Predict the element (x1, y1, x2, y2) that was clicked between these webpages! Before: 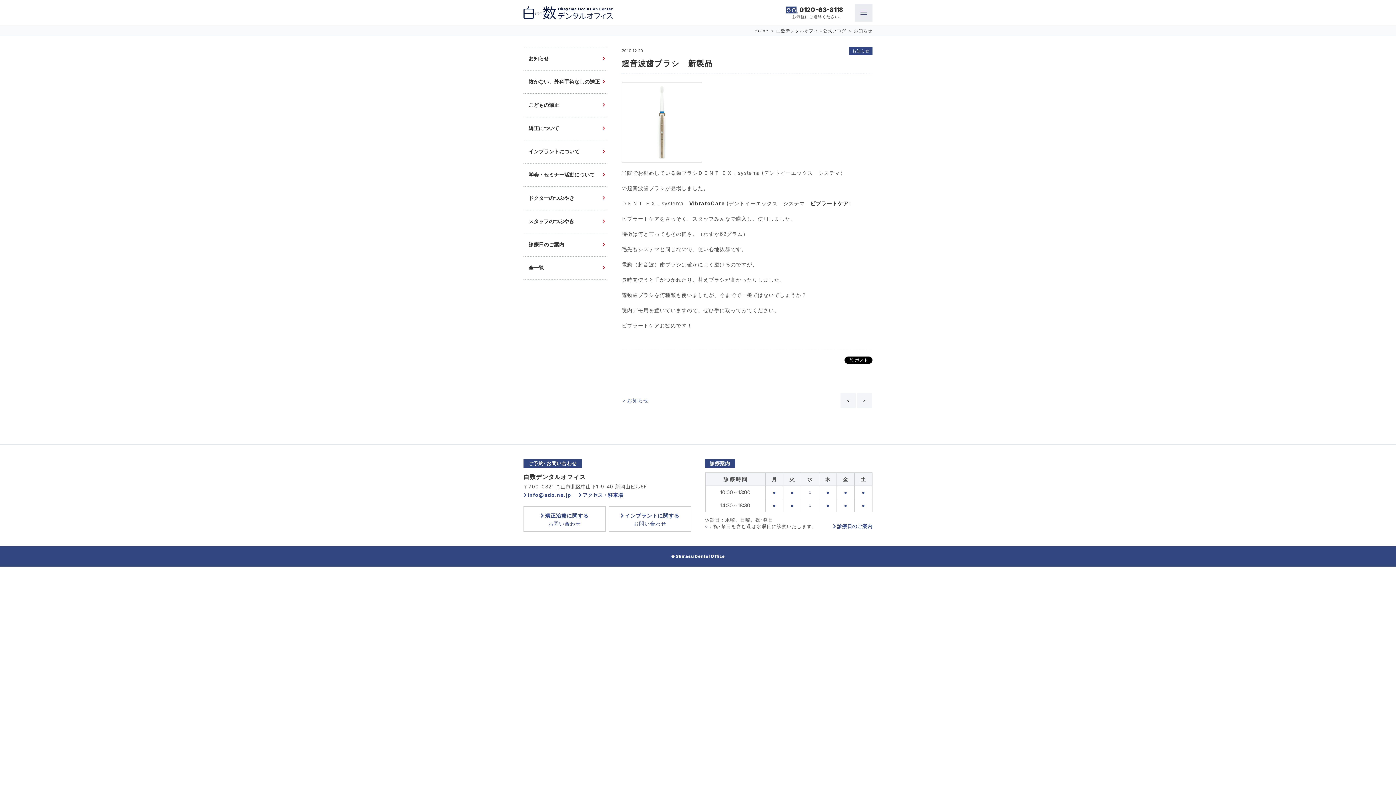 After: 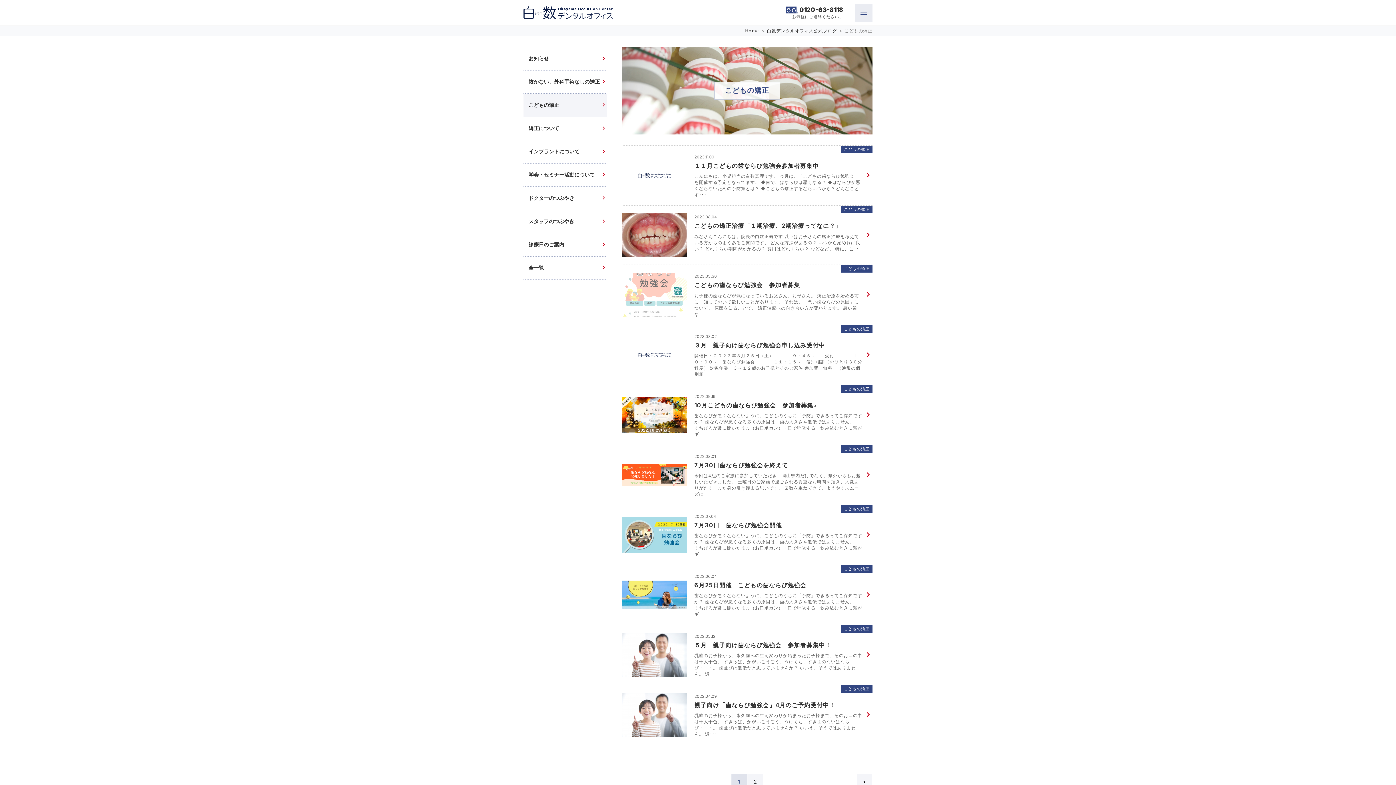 Action: label: こどもの矯正 bbox: (523, 93, 607, 116)